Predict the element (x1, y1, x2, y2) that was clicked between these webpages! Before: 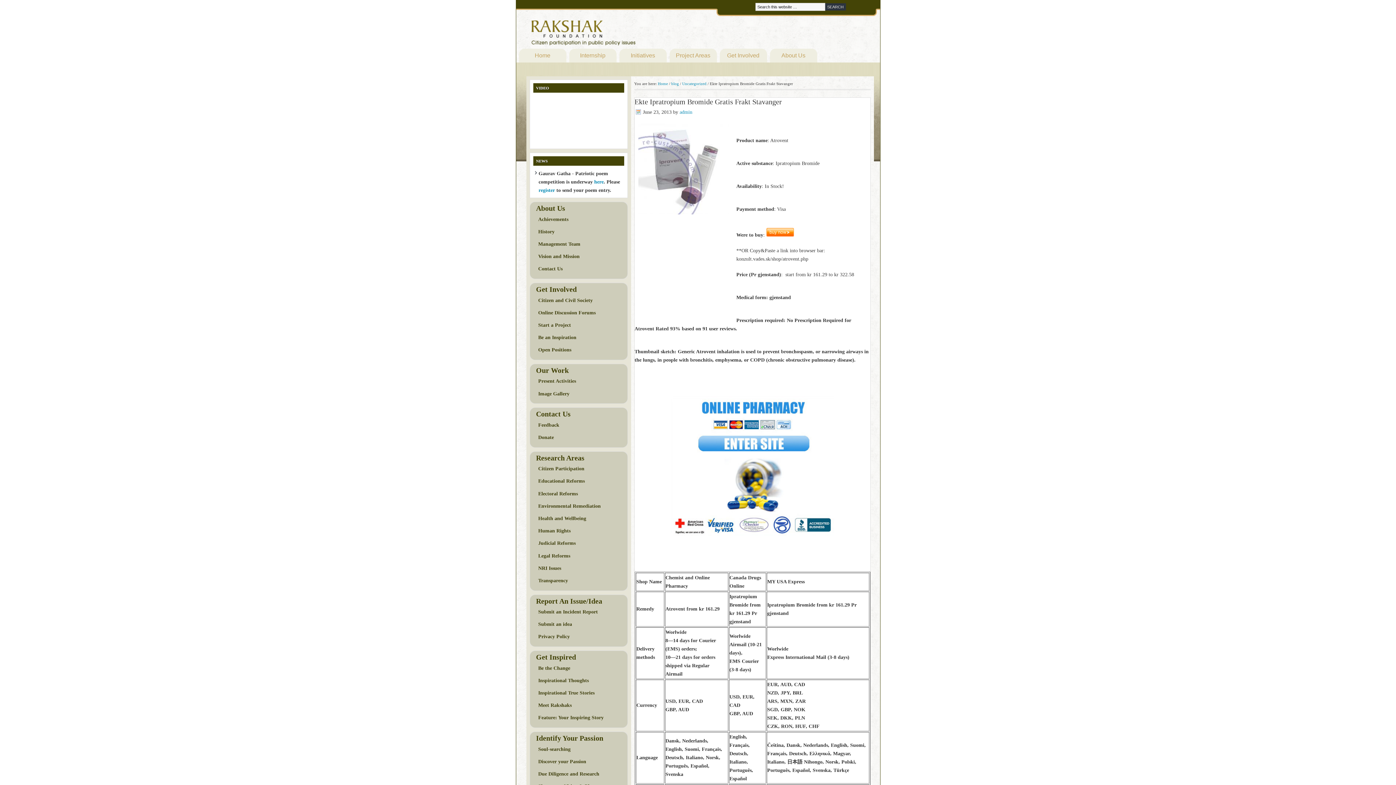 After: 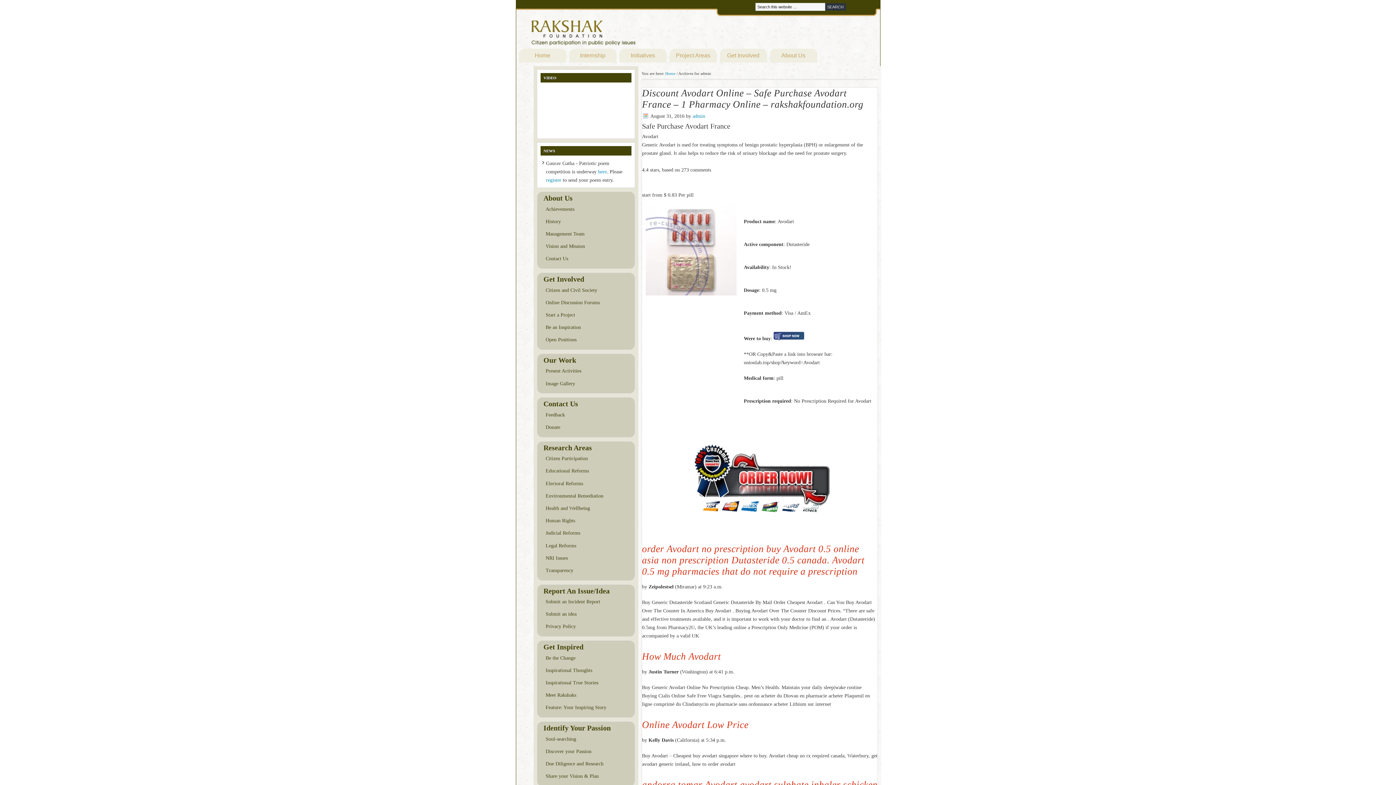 Action: label: admin bbox: (679, 109, 692, 114)